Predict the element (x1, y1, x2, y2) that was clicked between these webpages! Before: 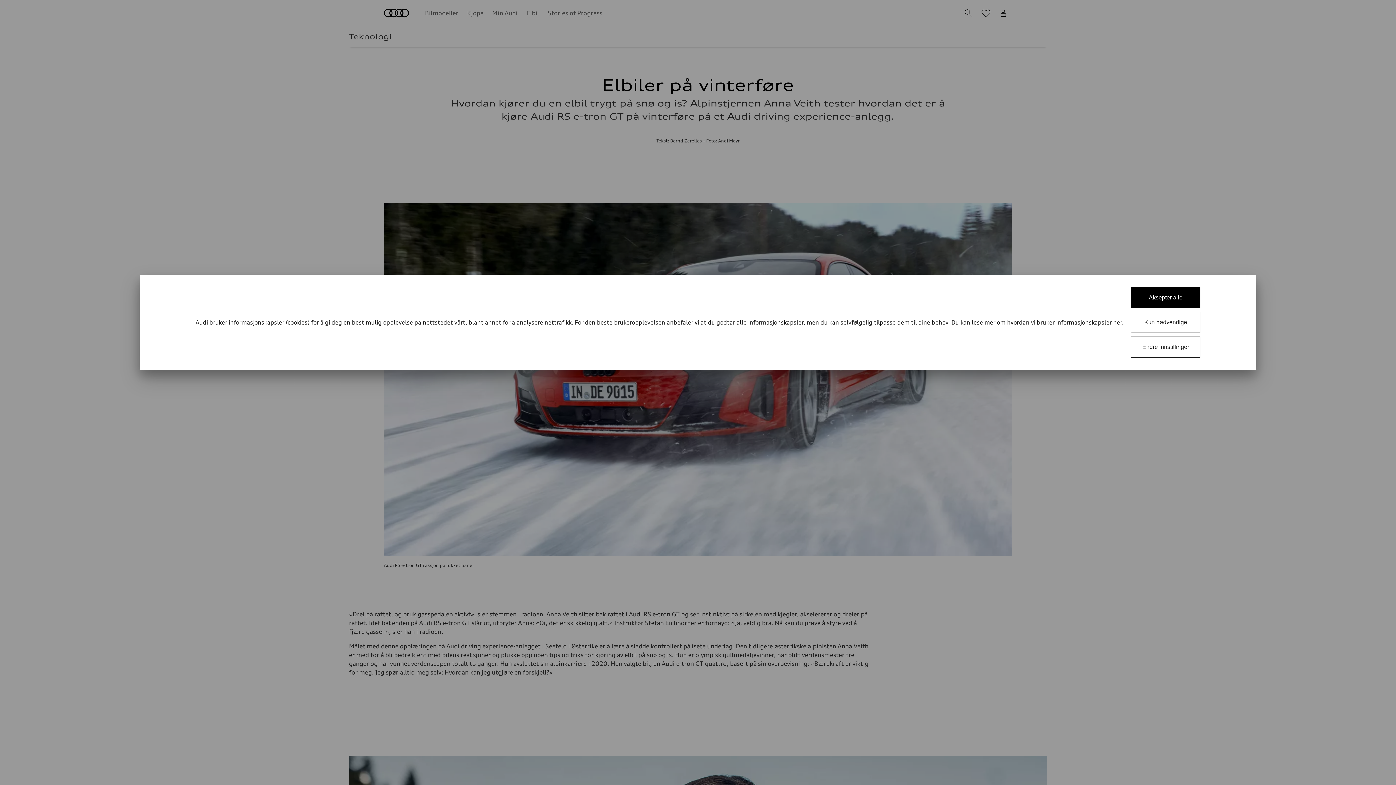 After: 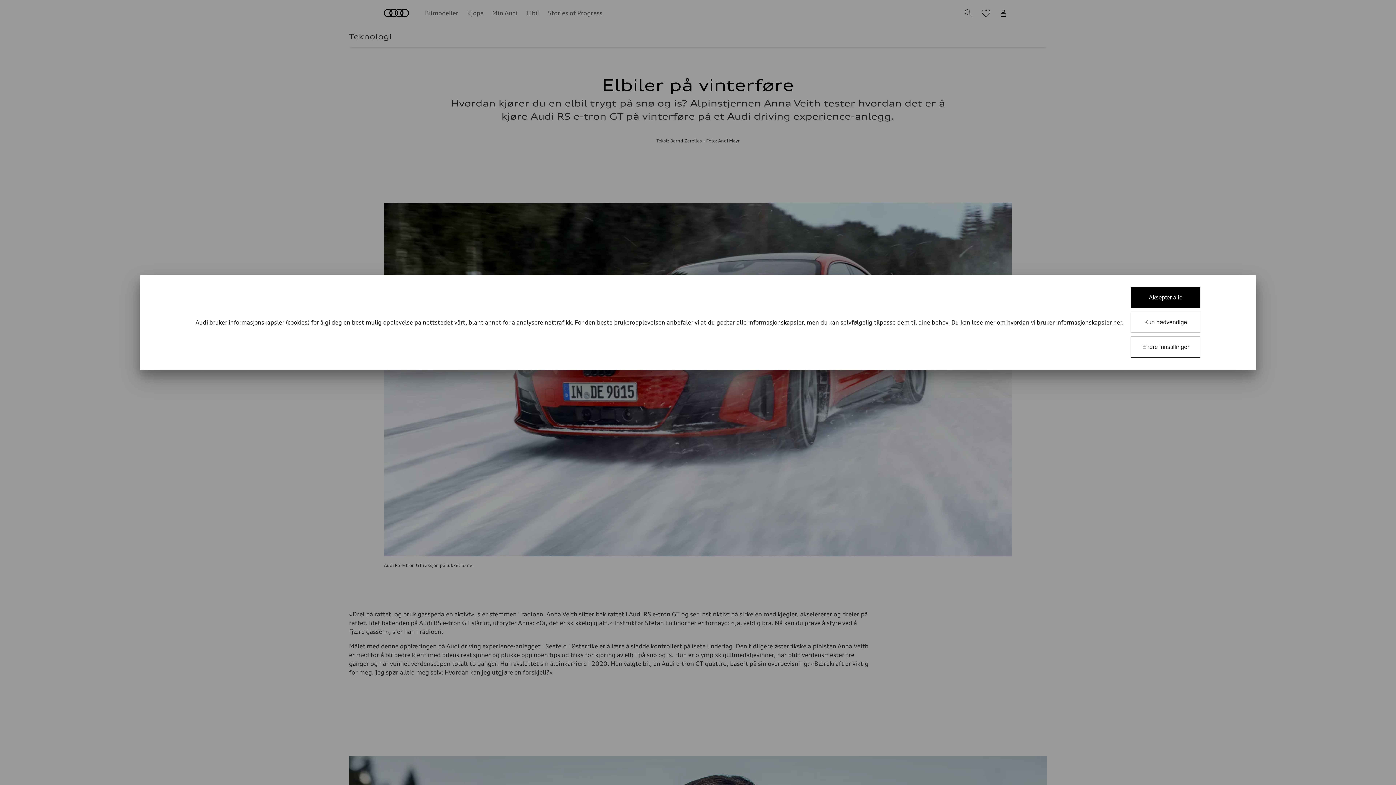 Action: bbox: (1056, 318, 1122, 326) label: informasjonskapsler her